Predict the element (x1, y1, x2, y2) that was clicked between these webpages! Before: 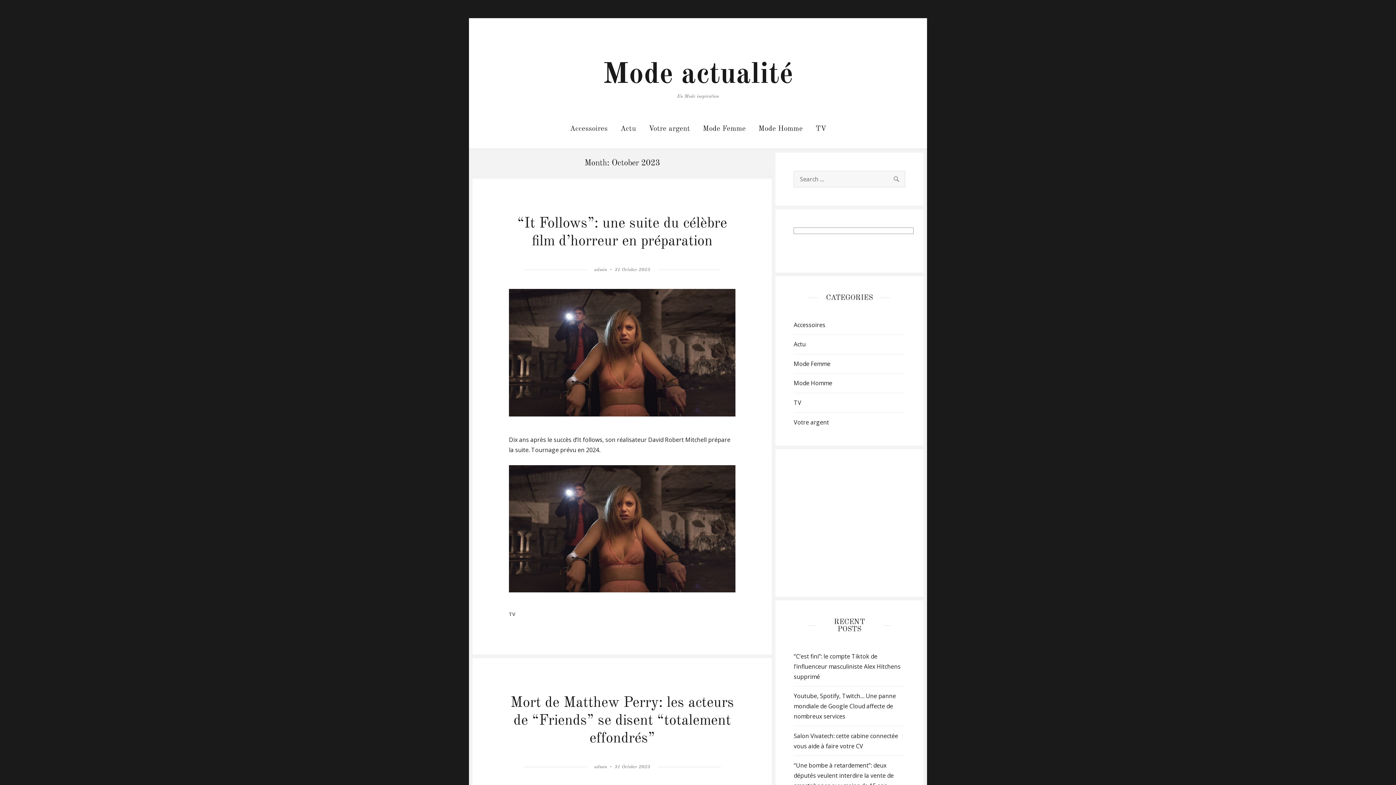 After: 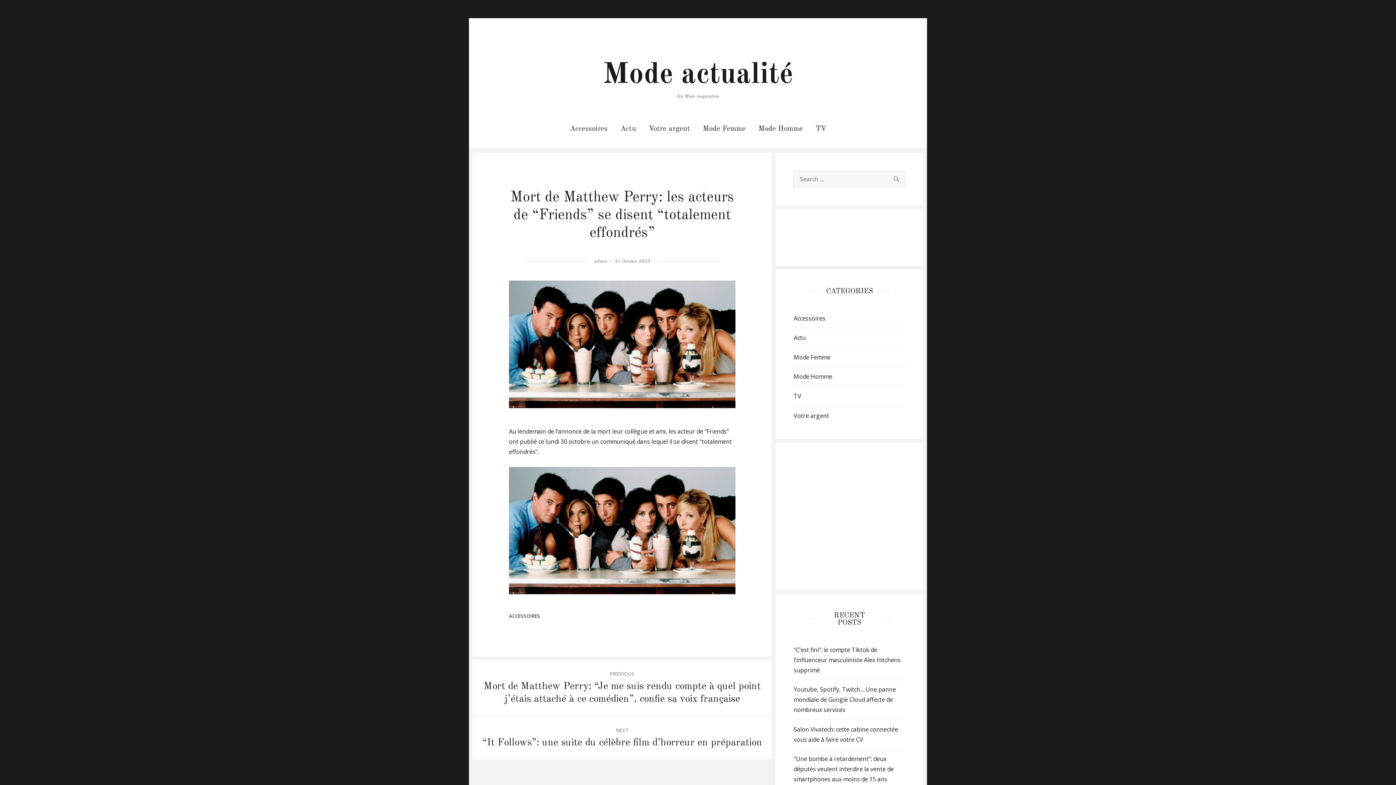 Action: label: 31 October 2023 bbox: (614, 765, 650, 769)